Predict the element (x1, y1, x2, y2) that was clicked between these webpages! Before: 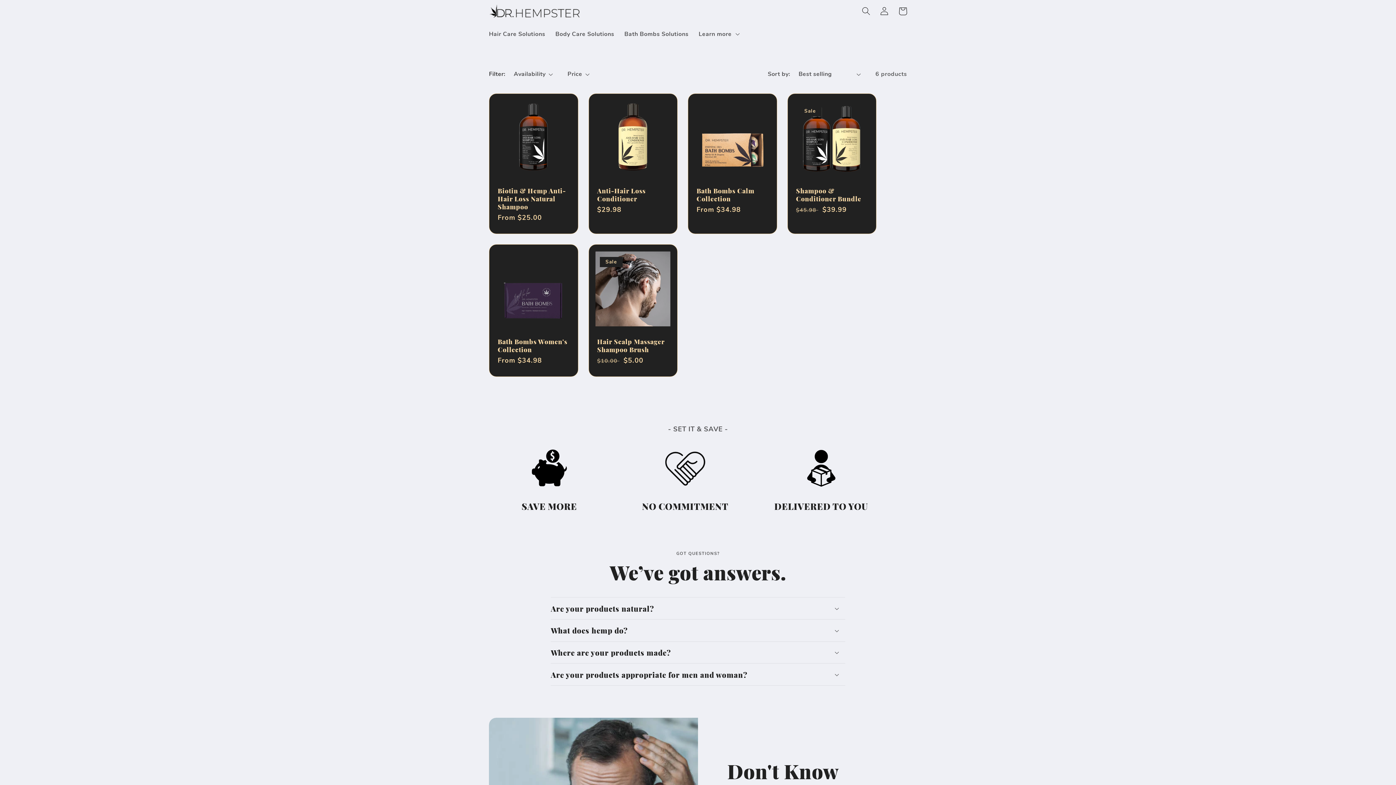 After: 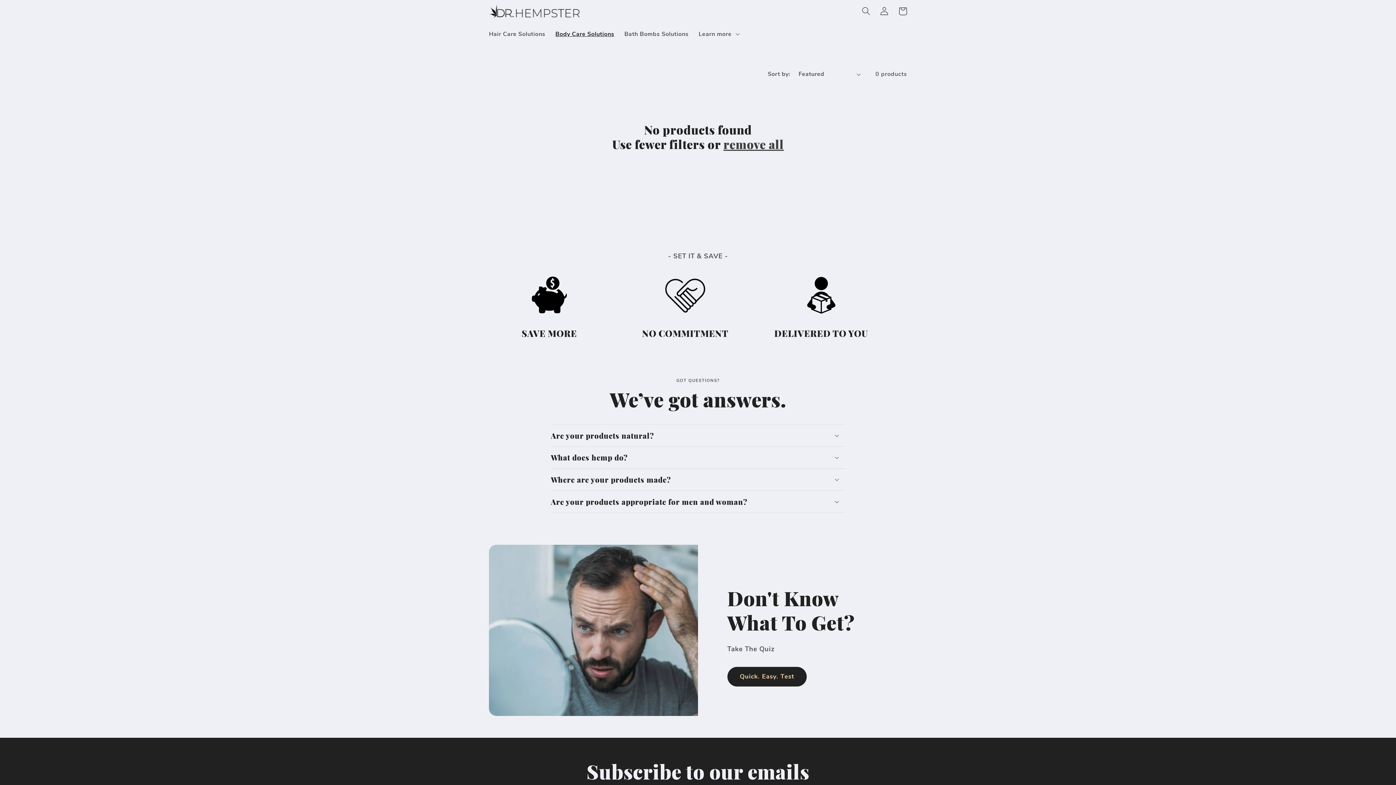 Action: bbox: (550, 25, 619, 42) label: Body Care Solutions